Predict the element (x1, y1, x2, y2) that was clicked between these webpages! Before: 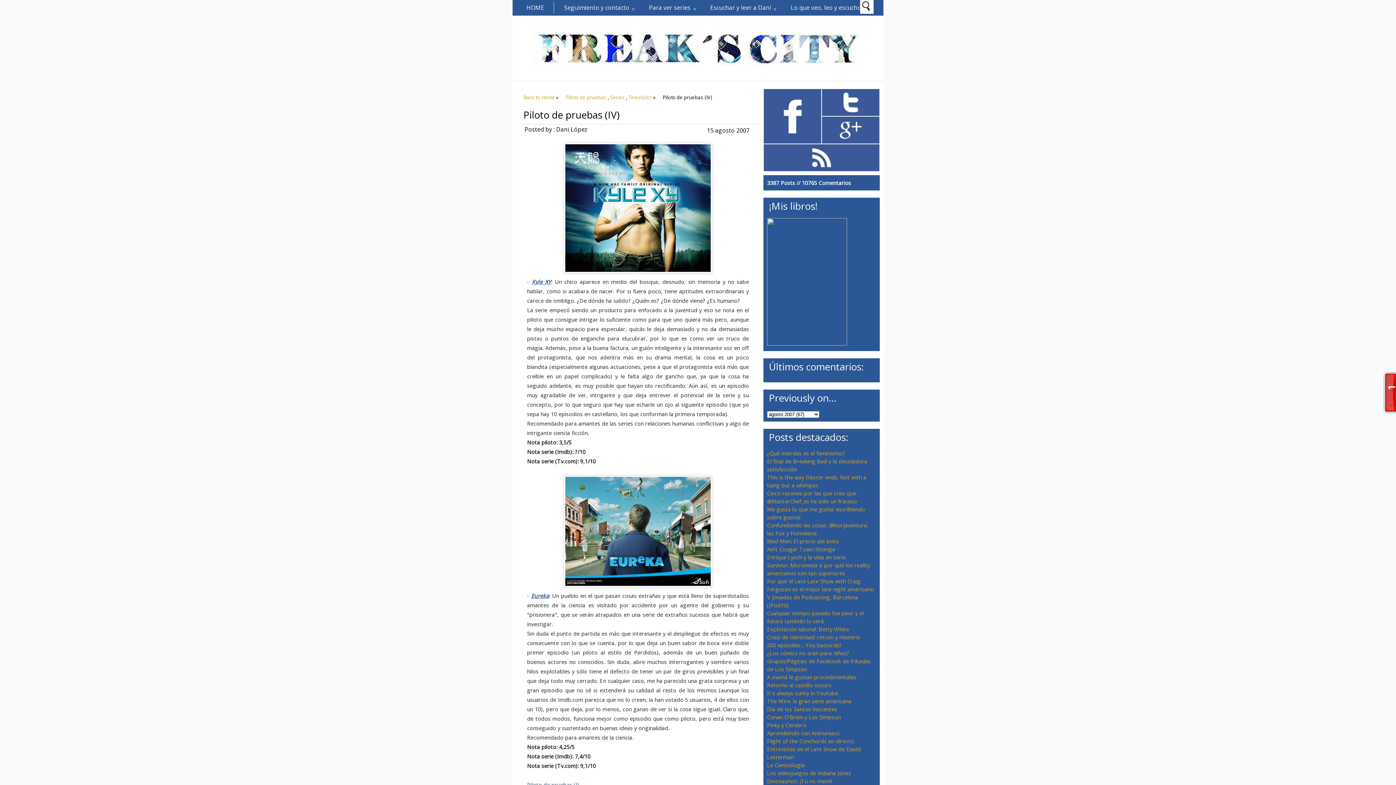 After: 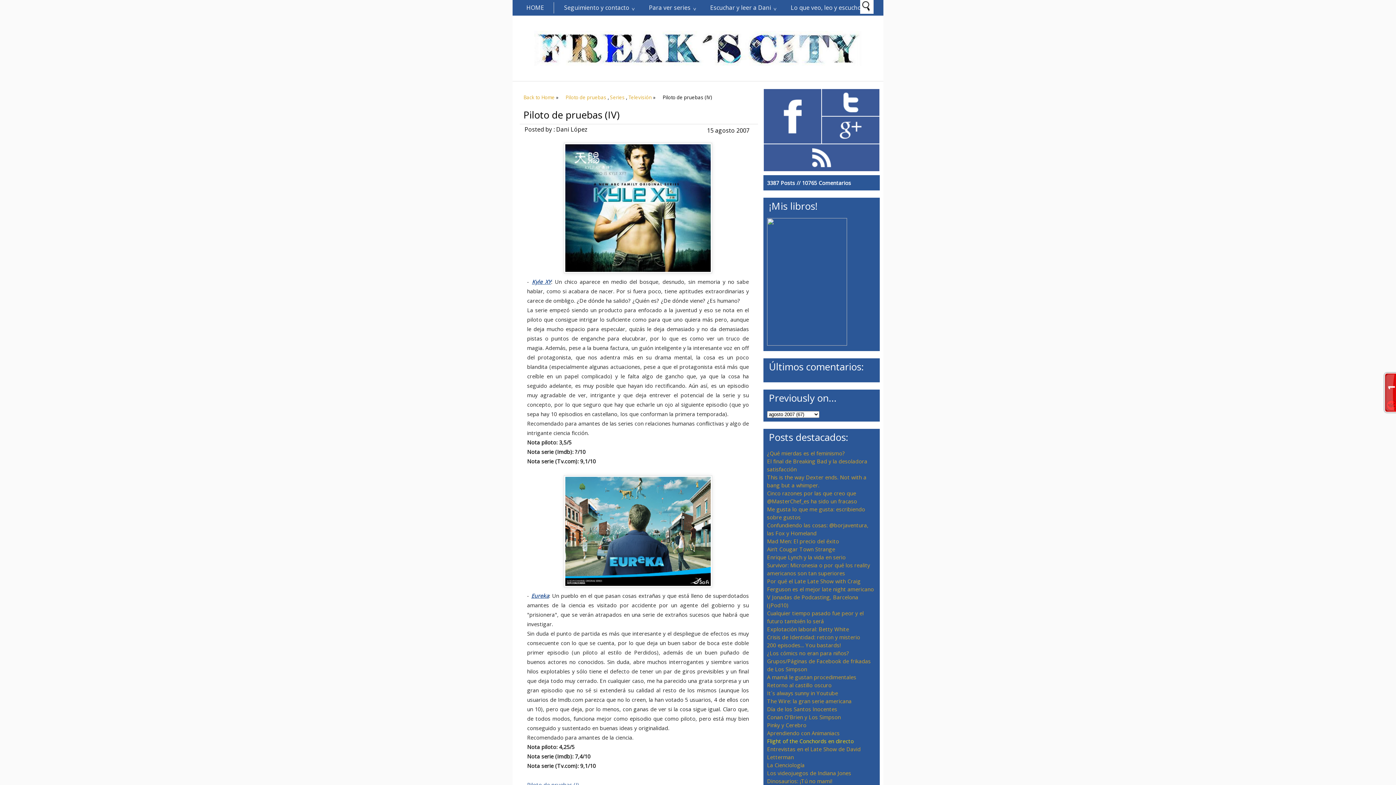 Action: bbox: (767, 737, 854, 745) label: Flight of the Conchords en directo